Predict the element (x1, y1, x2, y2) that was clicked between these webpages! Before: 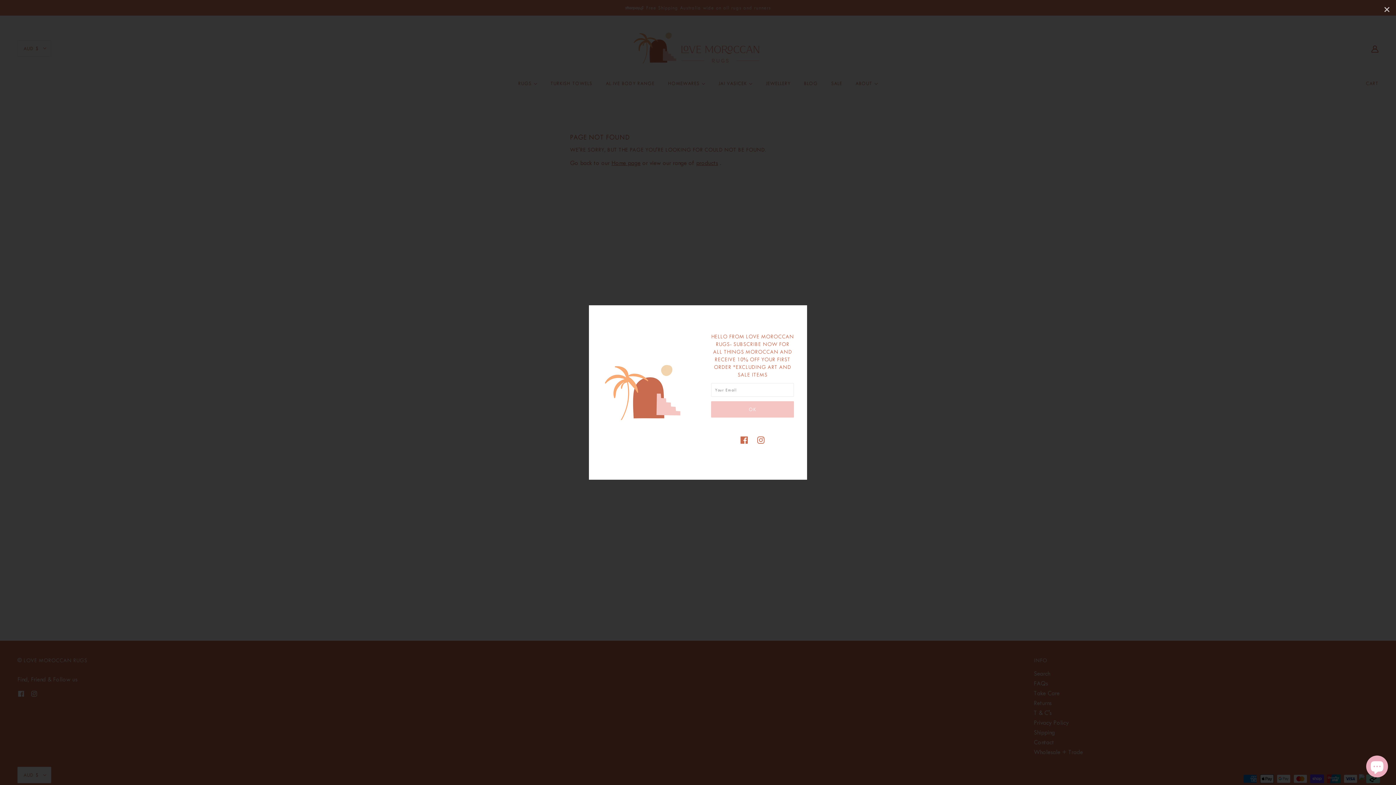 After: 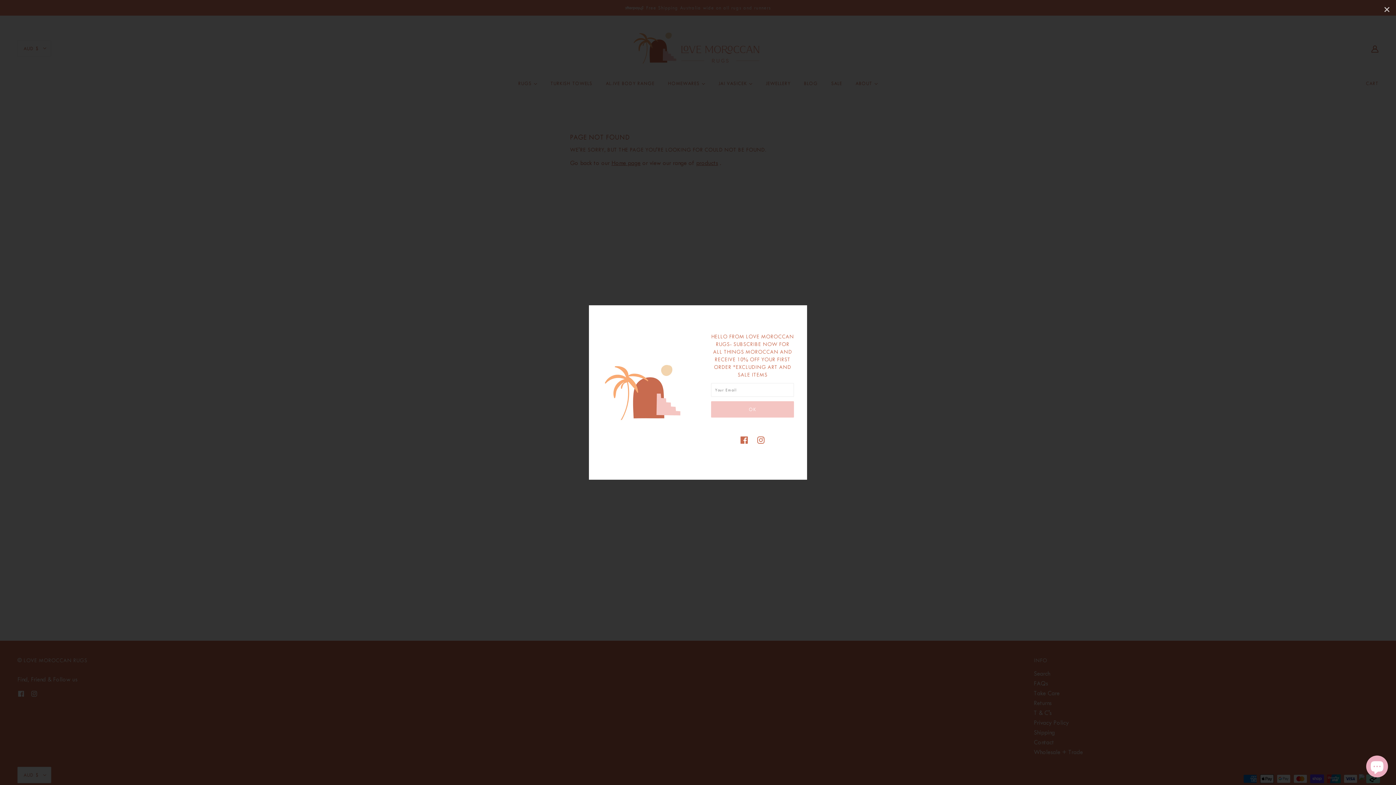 Action: bbox: (759, 426, 773, 443) label: instagram